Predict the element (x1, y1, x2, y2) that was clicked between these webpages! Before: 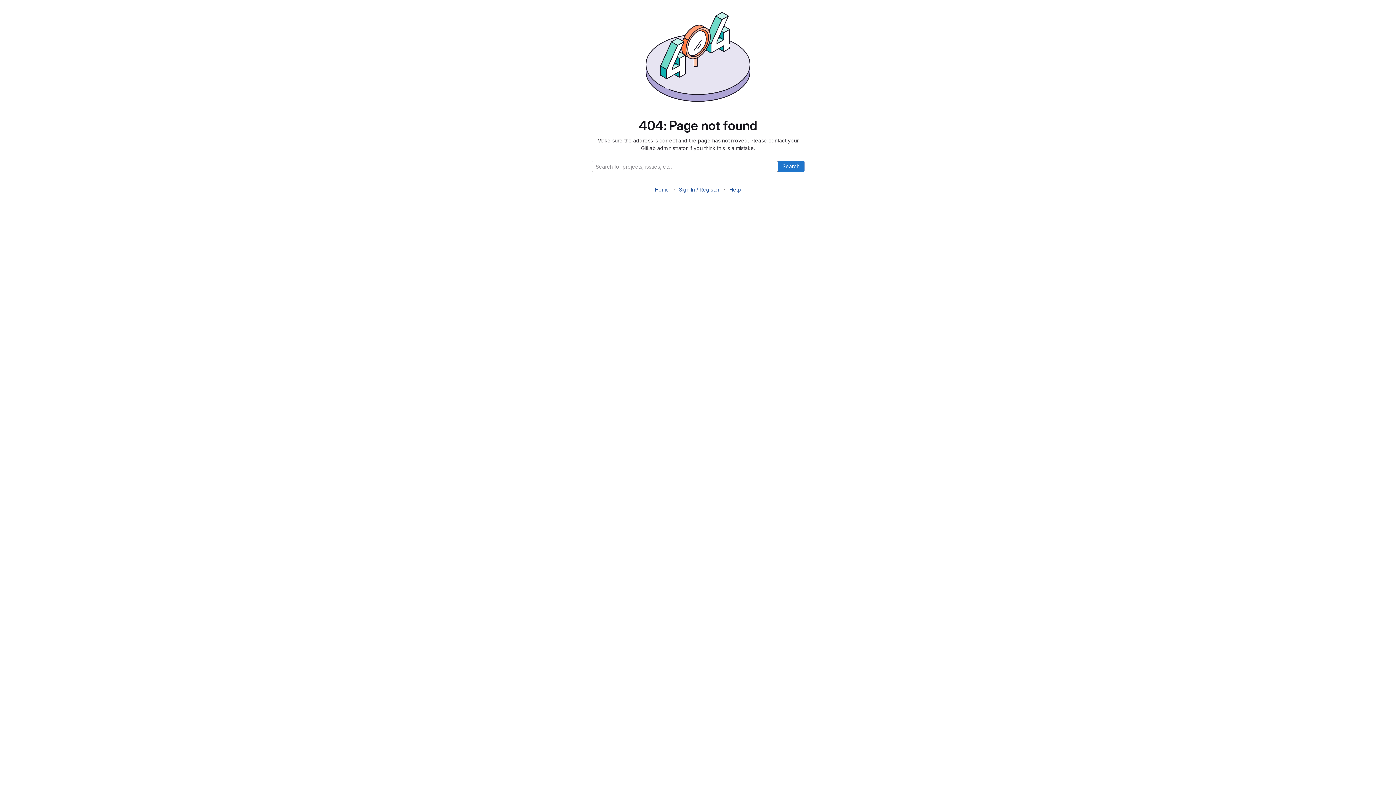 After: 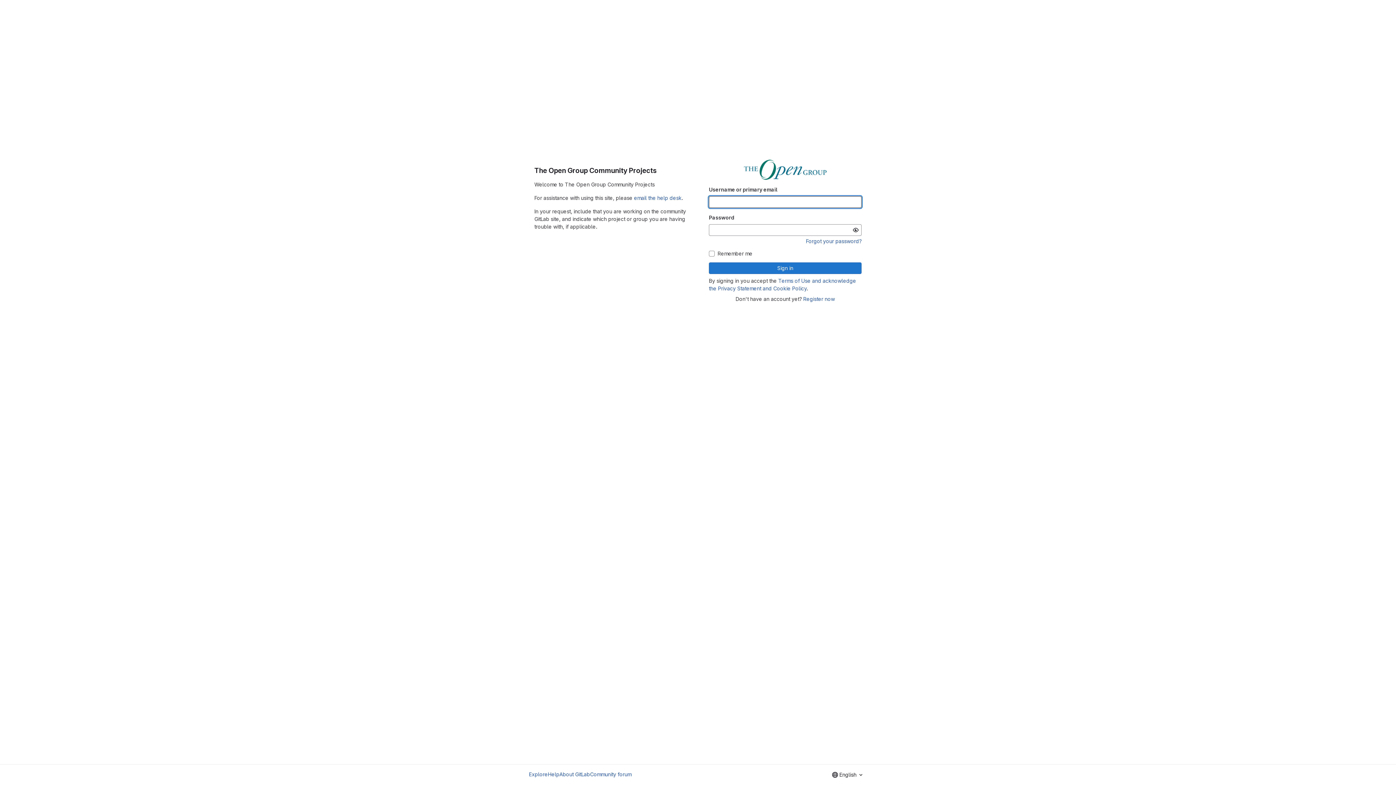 Action: label: Sign In / Register bbox: (679, 186, 719, 192)